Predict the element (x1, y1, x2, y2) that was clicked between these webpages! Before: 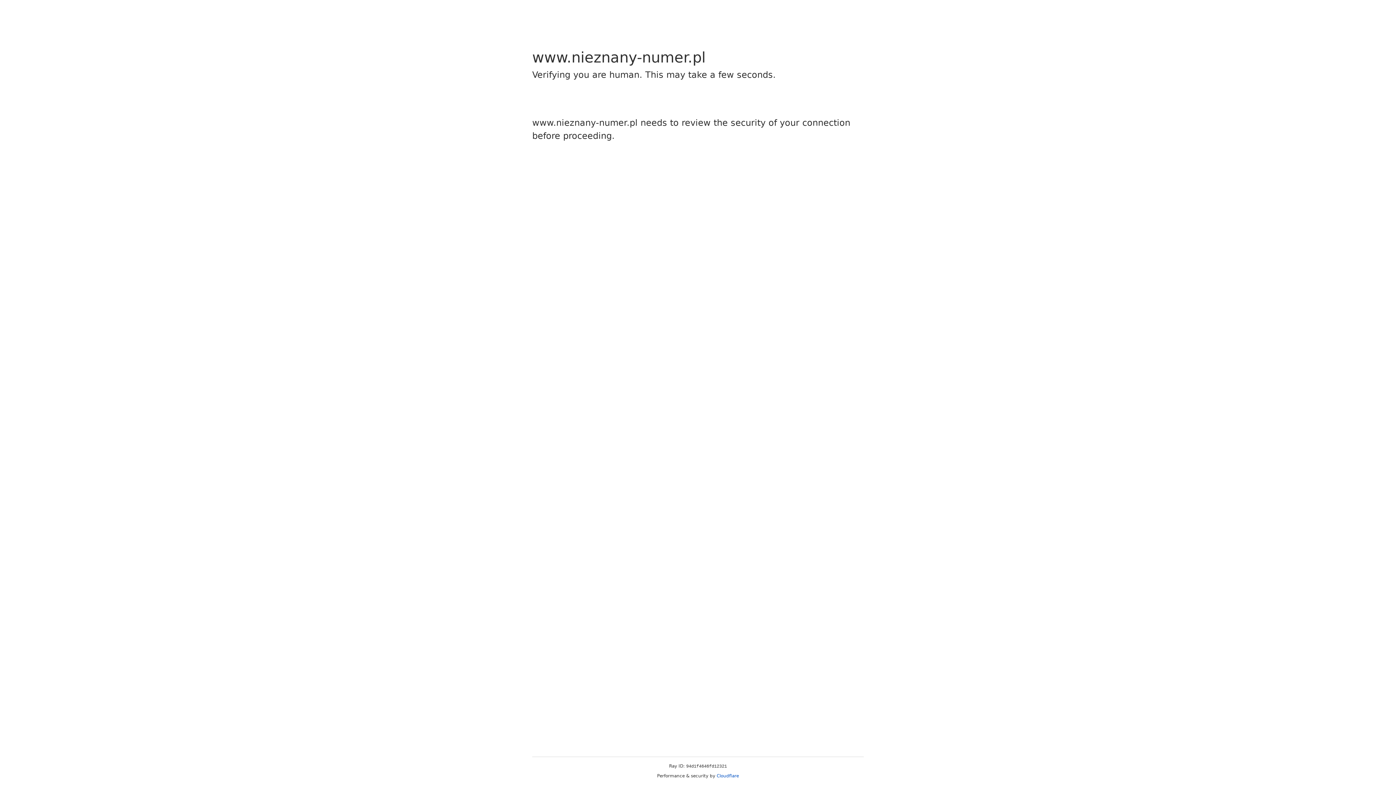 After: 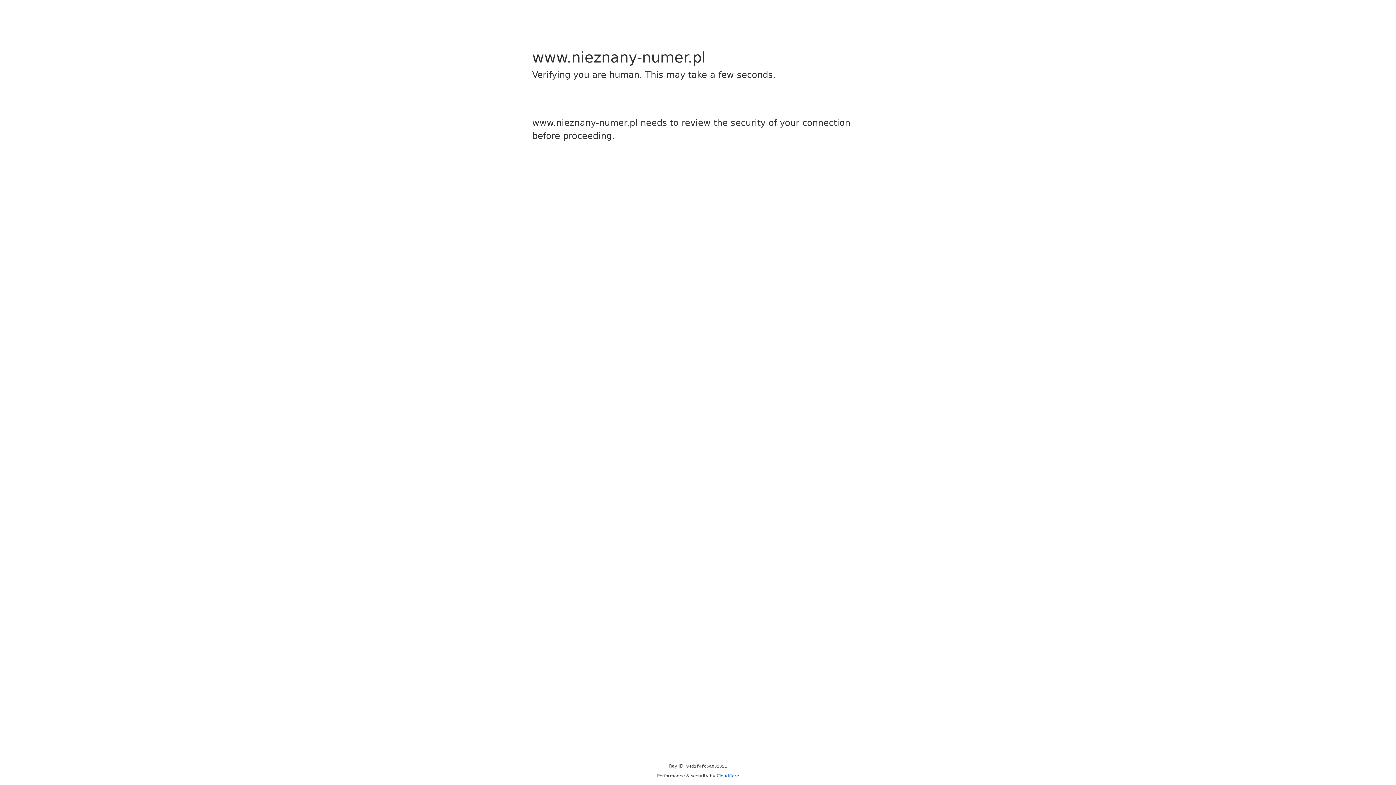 Action: bbox: (716, 773, 739, 778) label: Cloudflare